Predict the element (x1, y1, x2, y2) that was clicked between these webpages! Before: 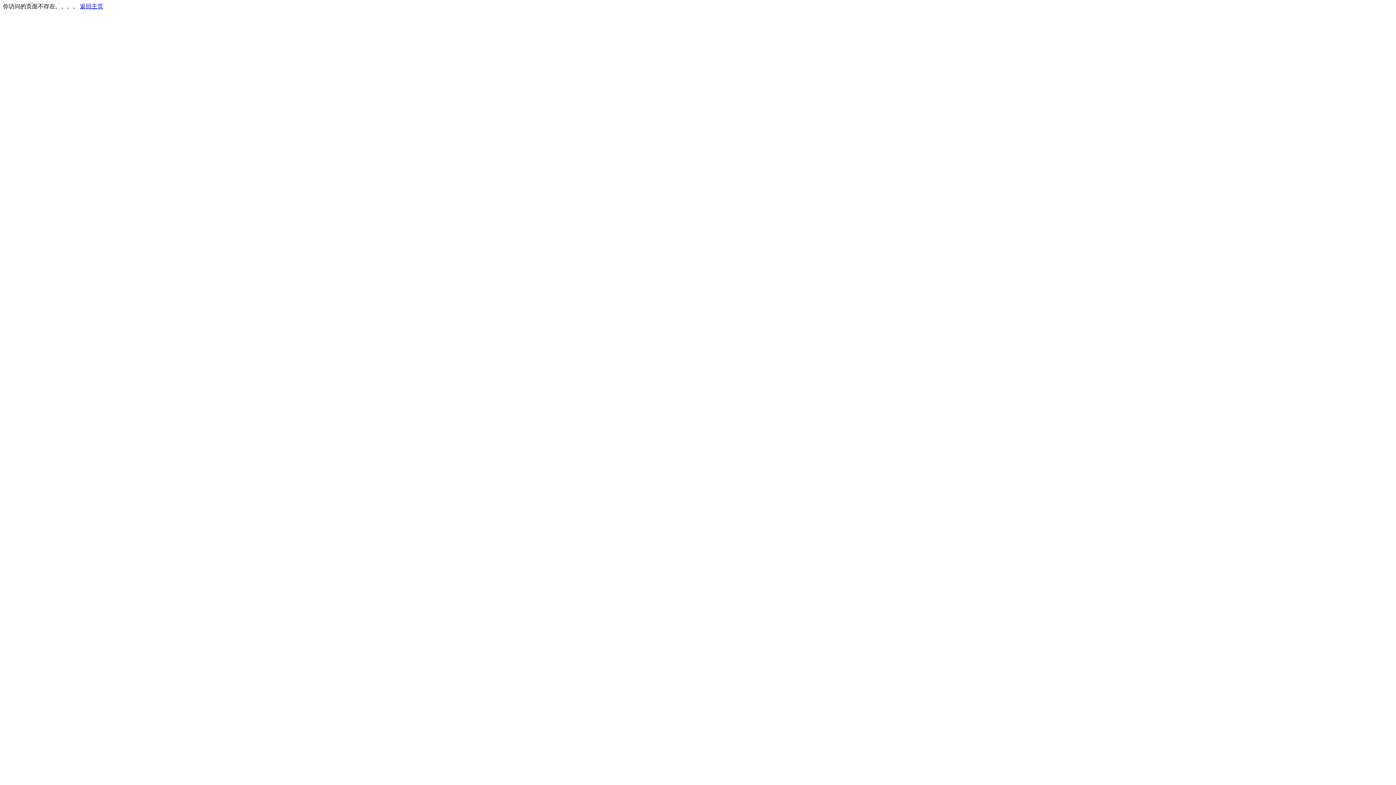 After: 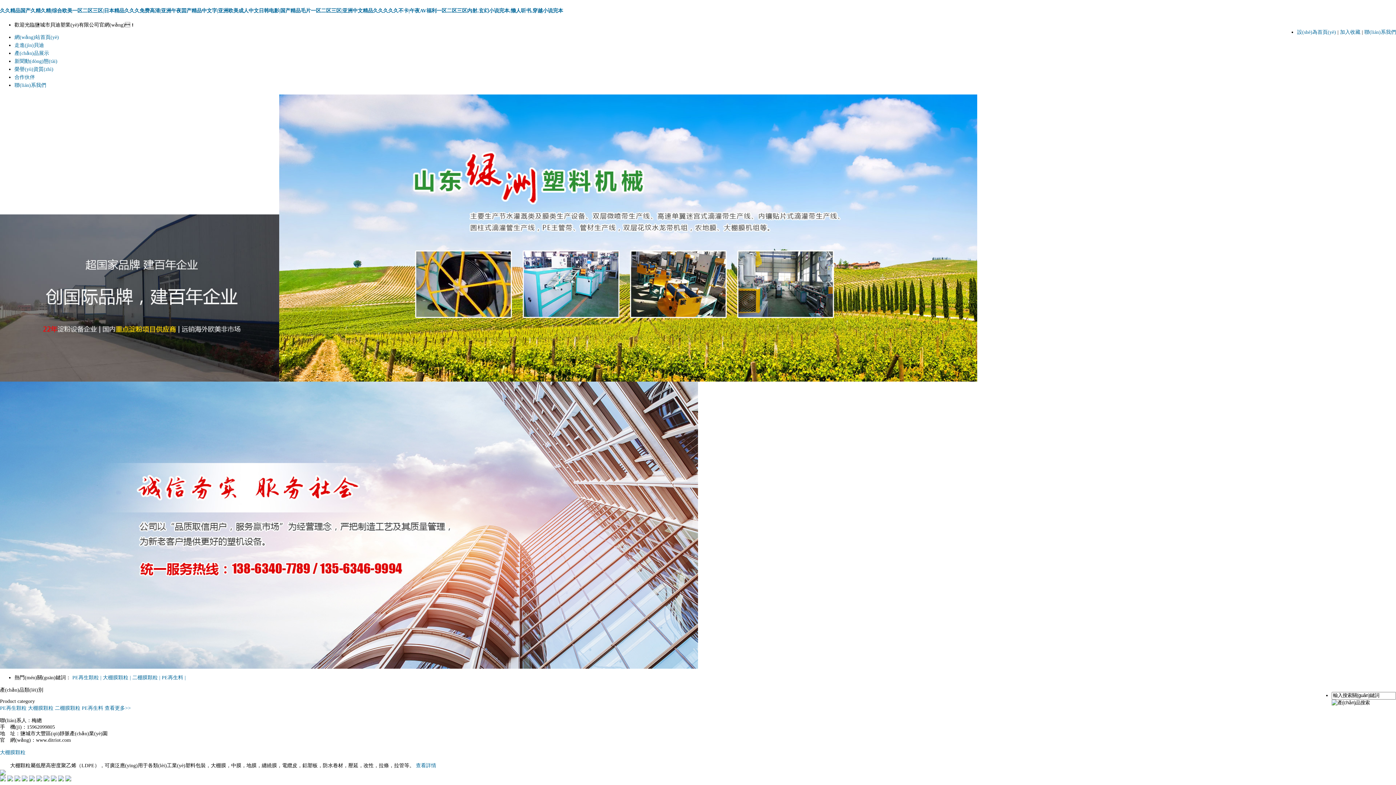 Action: label: 返回主页 bbox: (80, 3, 103, 9)